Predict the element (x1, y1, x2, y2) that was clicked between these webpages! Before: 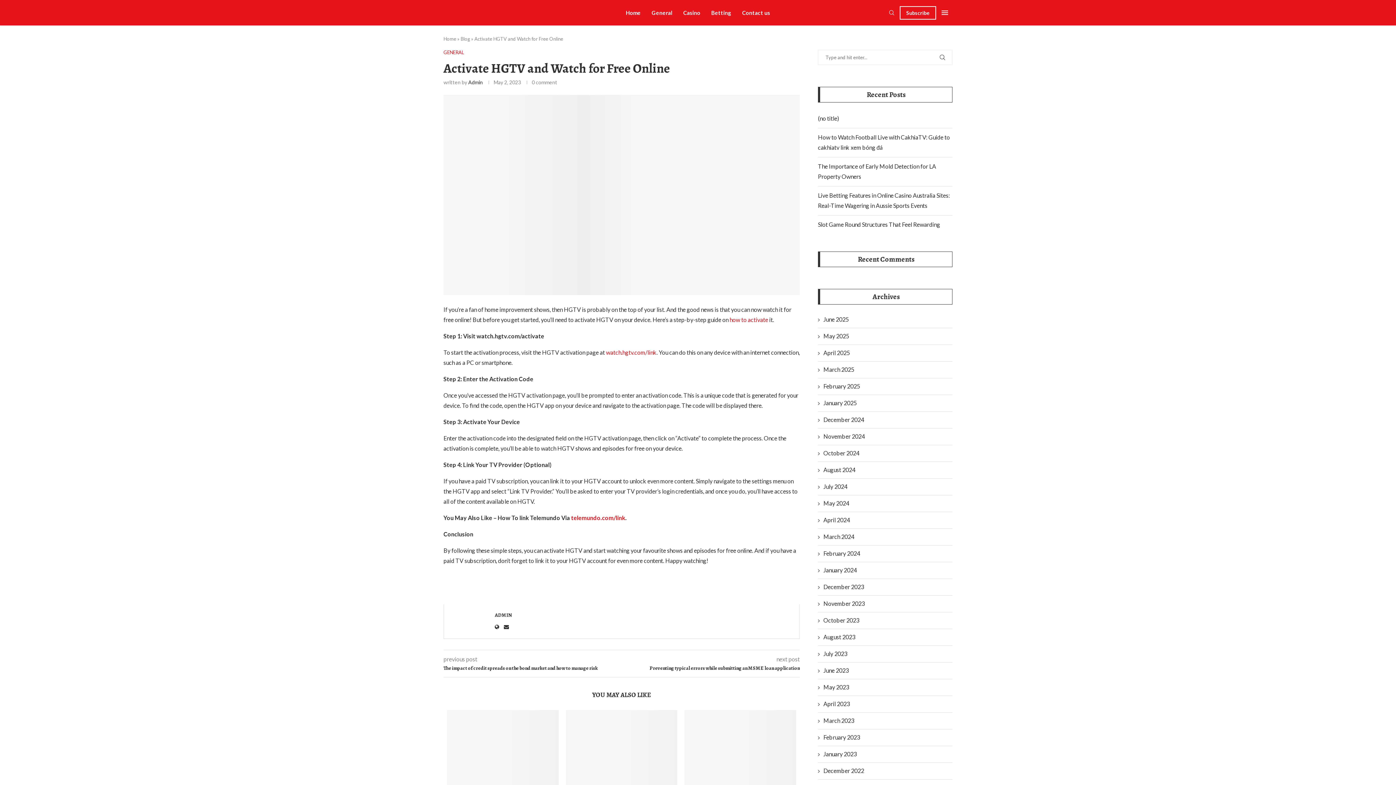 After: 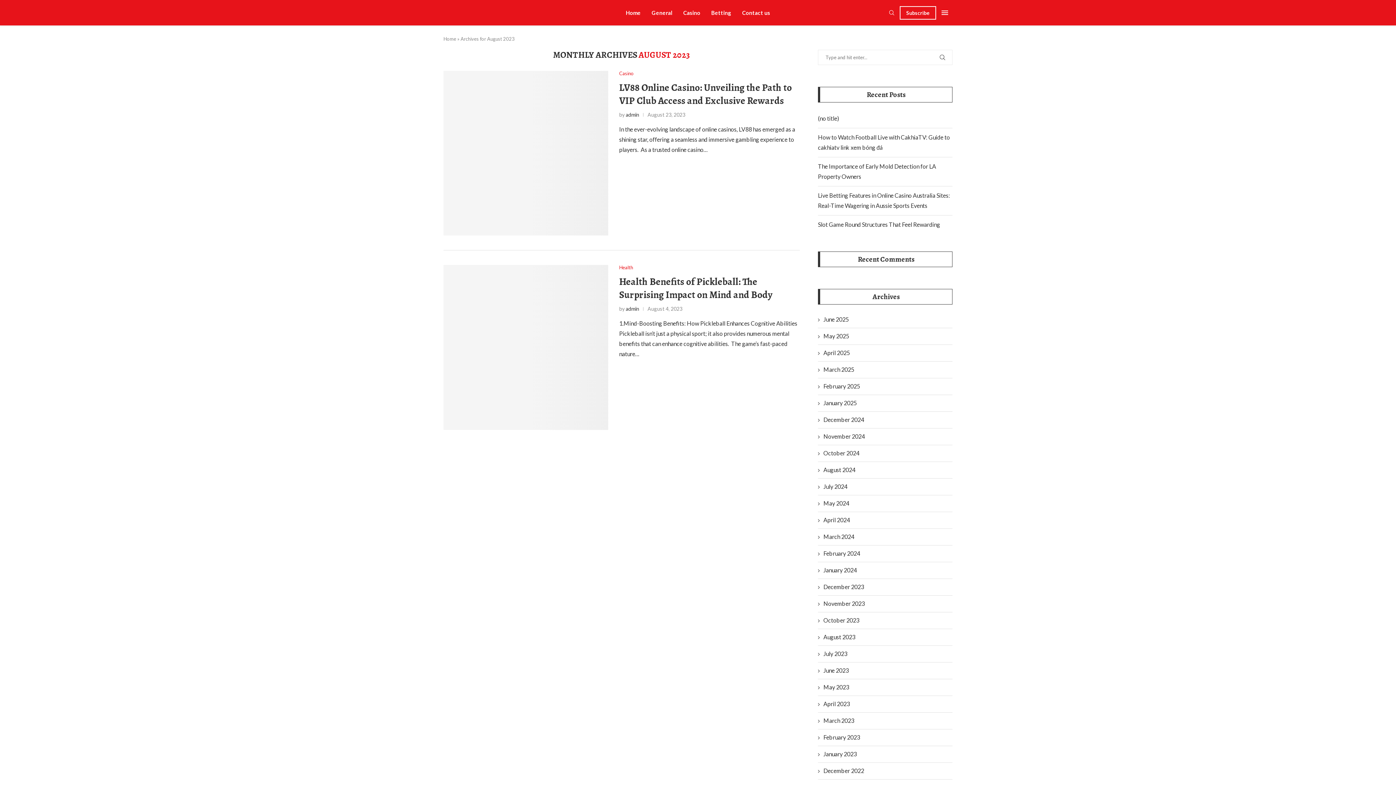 Action: bbox: (818, 633, 855, 641) label: August 2023